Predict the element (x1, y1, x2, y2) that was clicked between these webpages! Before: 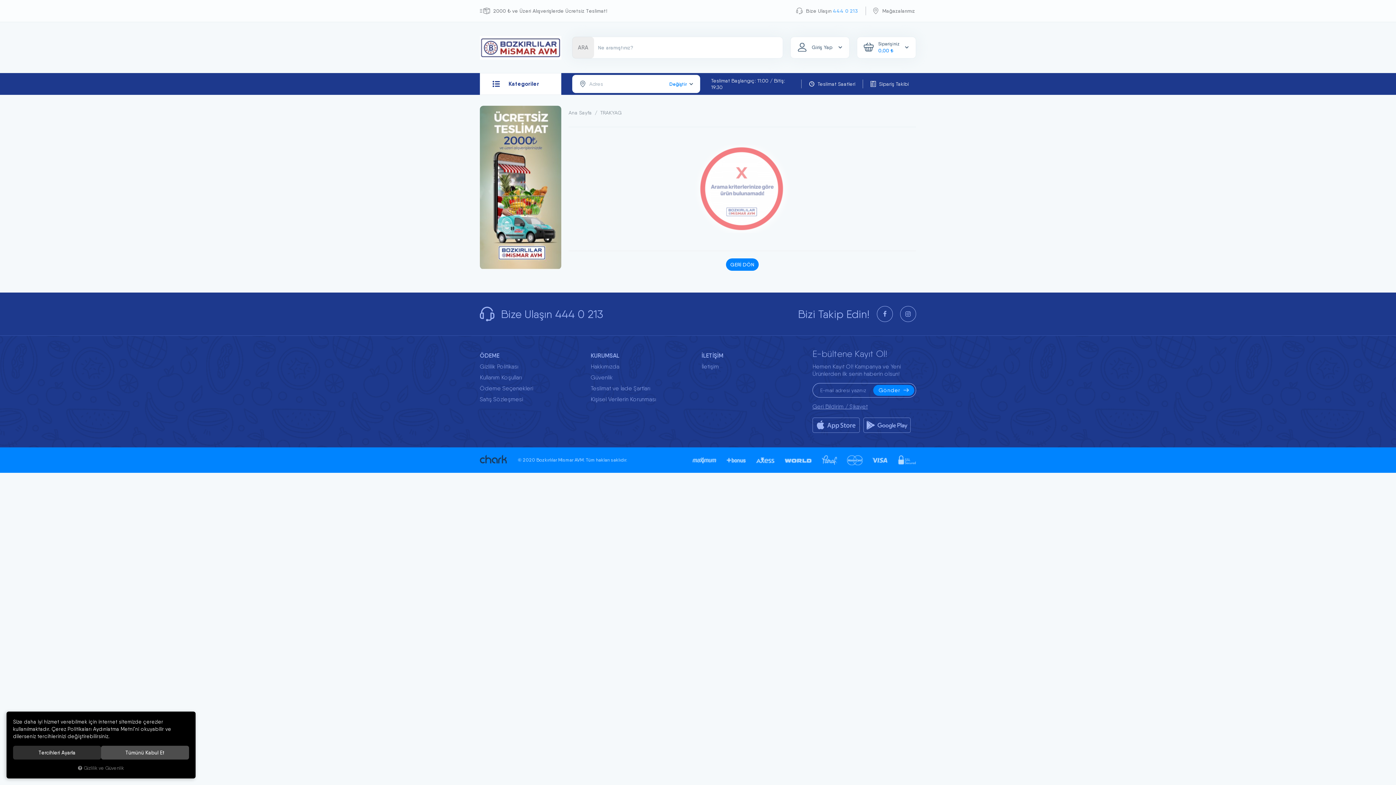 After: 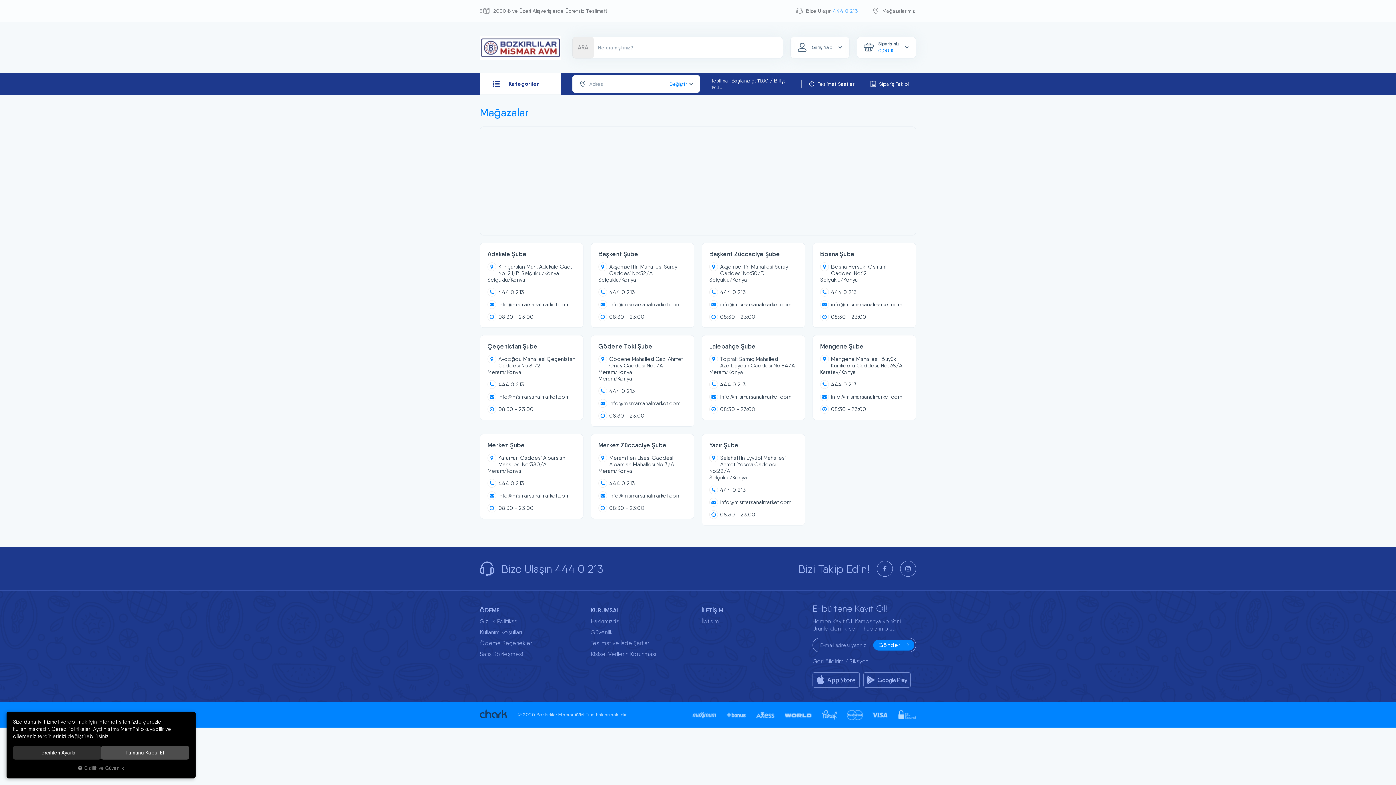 Action: bbox: (871, 6, 916, 15) label:  Mağazalarımız